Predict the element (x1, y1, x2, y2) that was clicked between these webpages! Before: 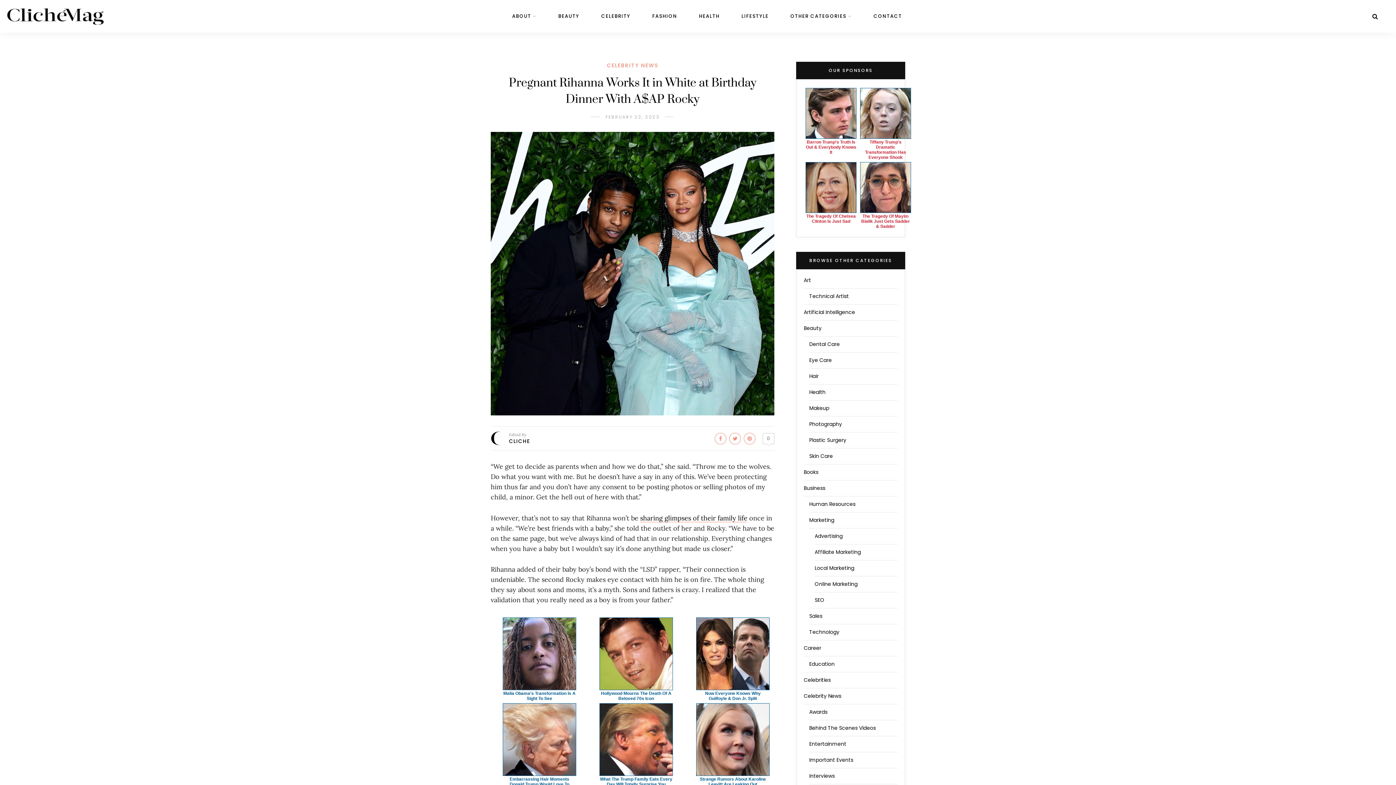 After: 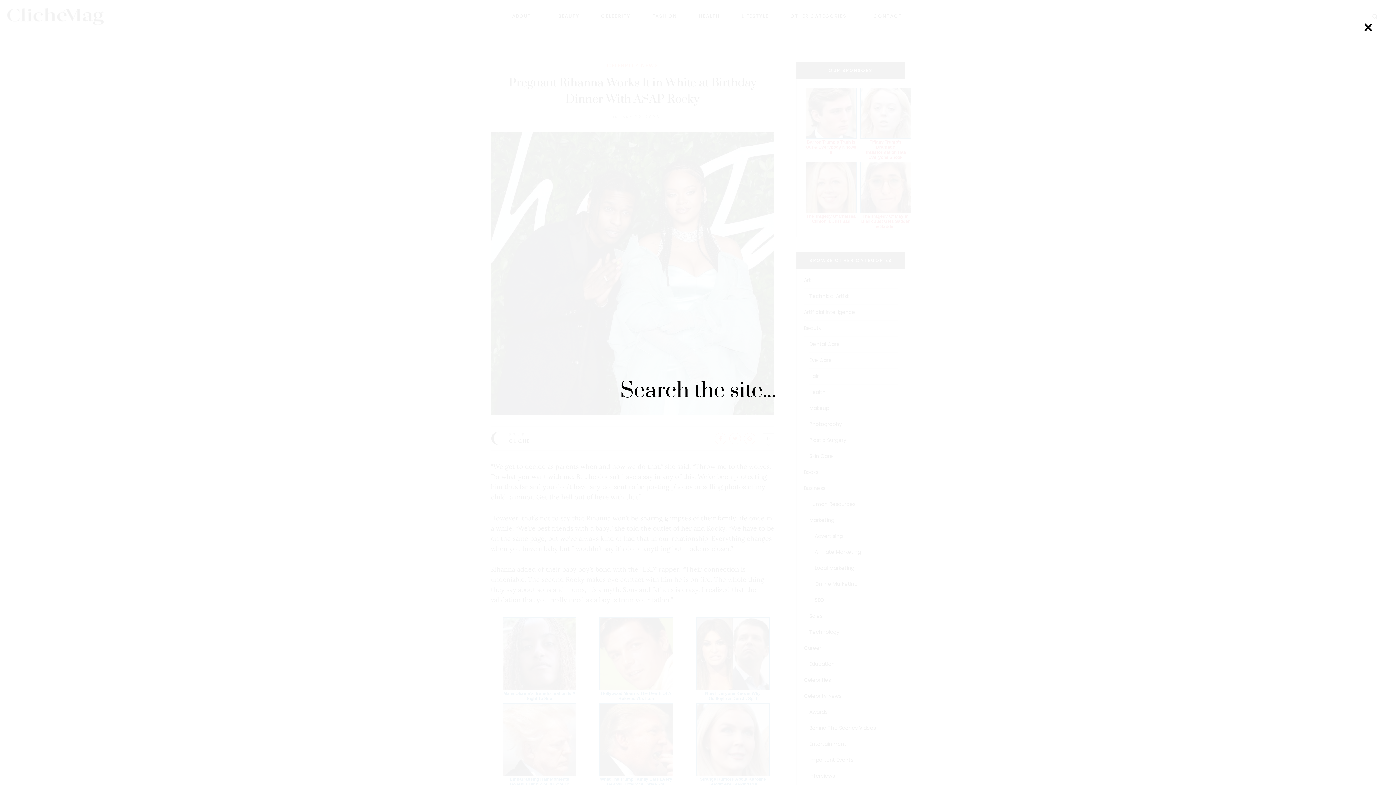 Action: bbox: (1372, 12, 1378, 20)